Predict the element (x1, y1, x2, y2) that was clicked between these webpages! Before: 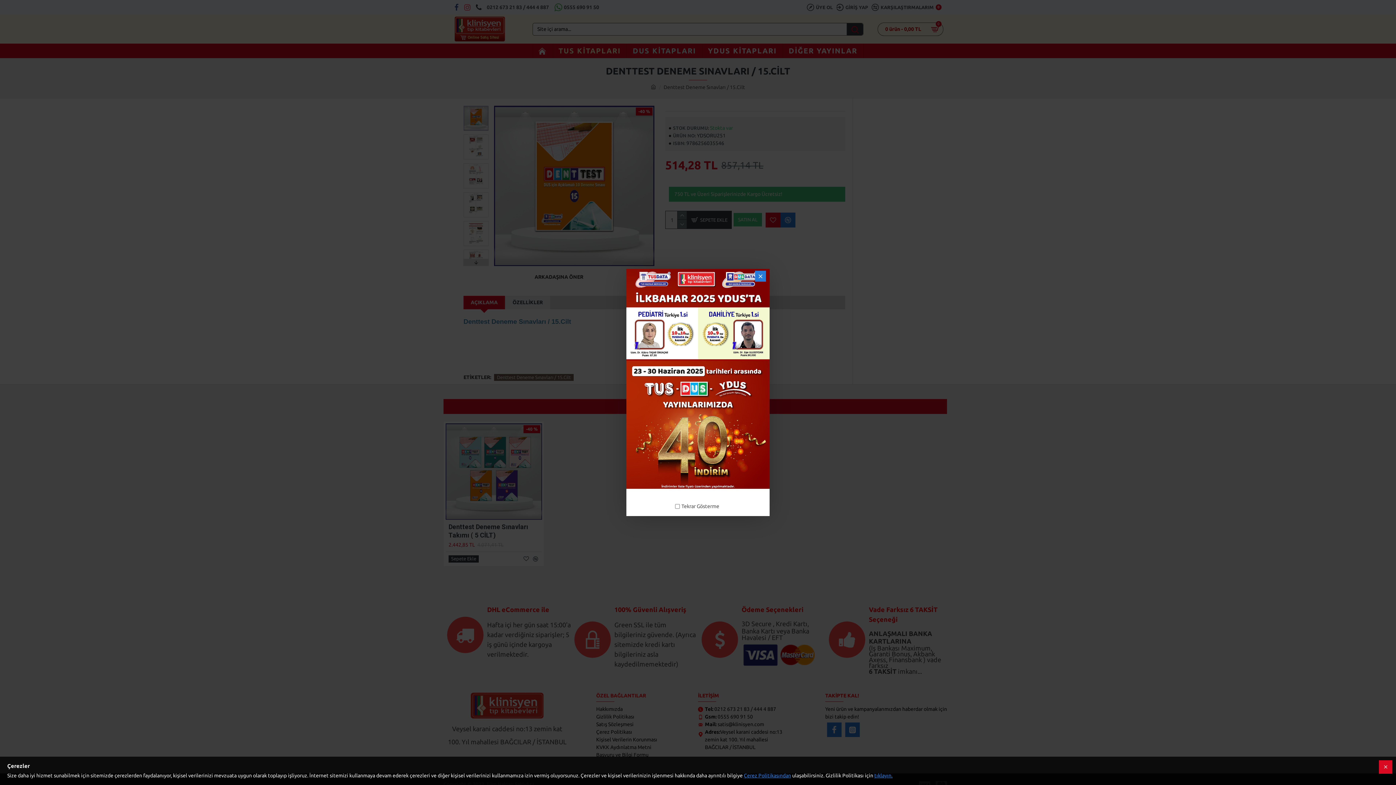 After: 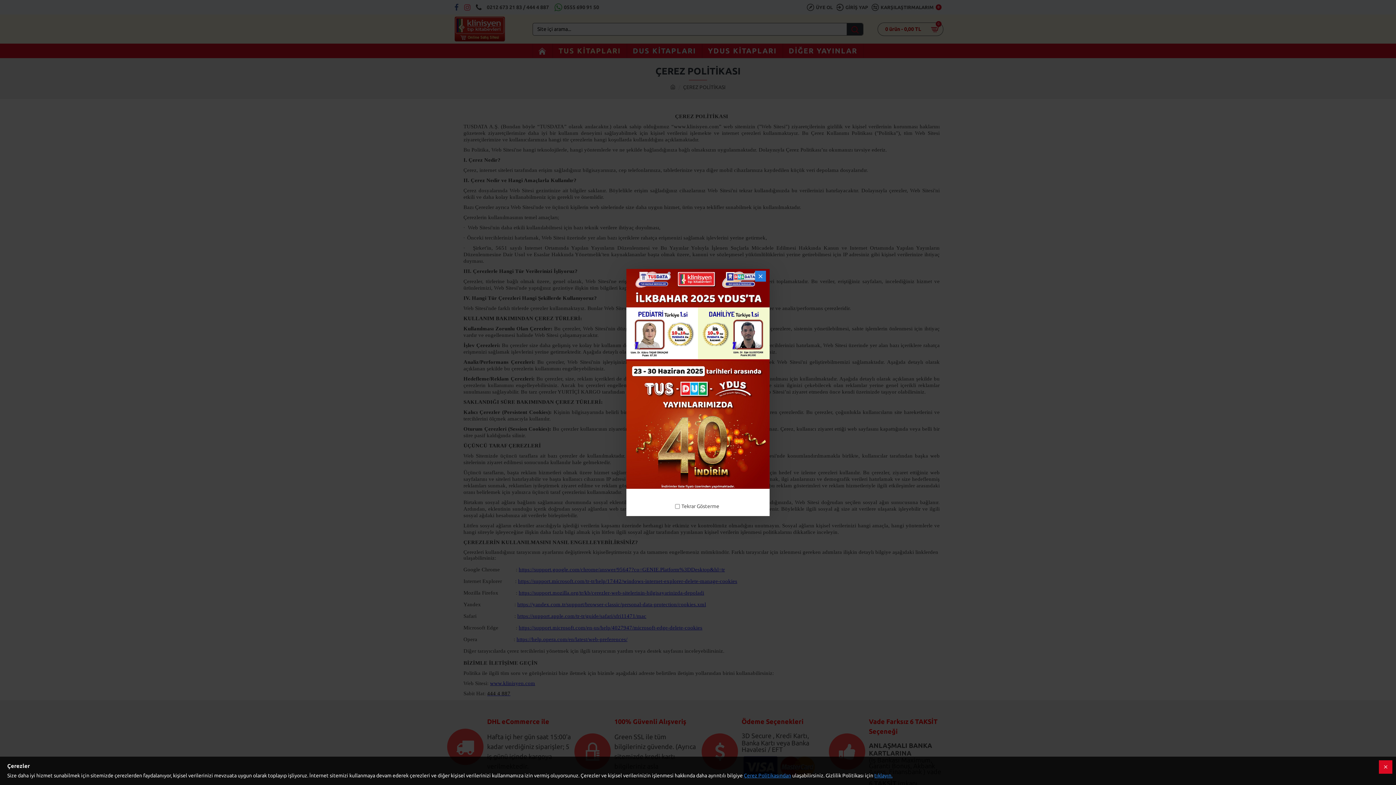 Action: bbox: (744, 772, 791, 780) label: Çerez Politikasından